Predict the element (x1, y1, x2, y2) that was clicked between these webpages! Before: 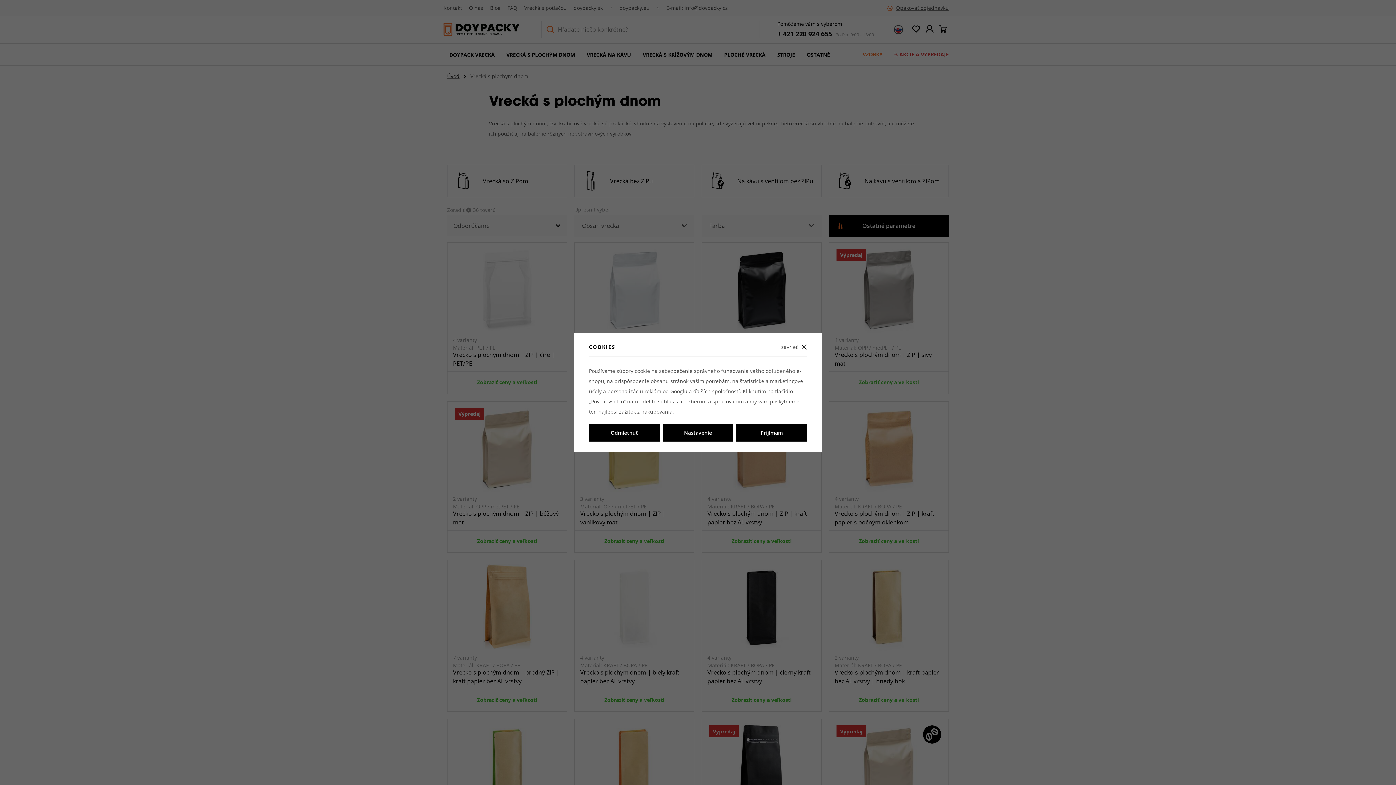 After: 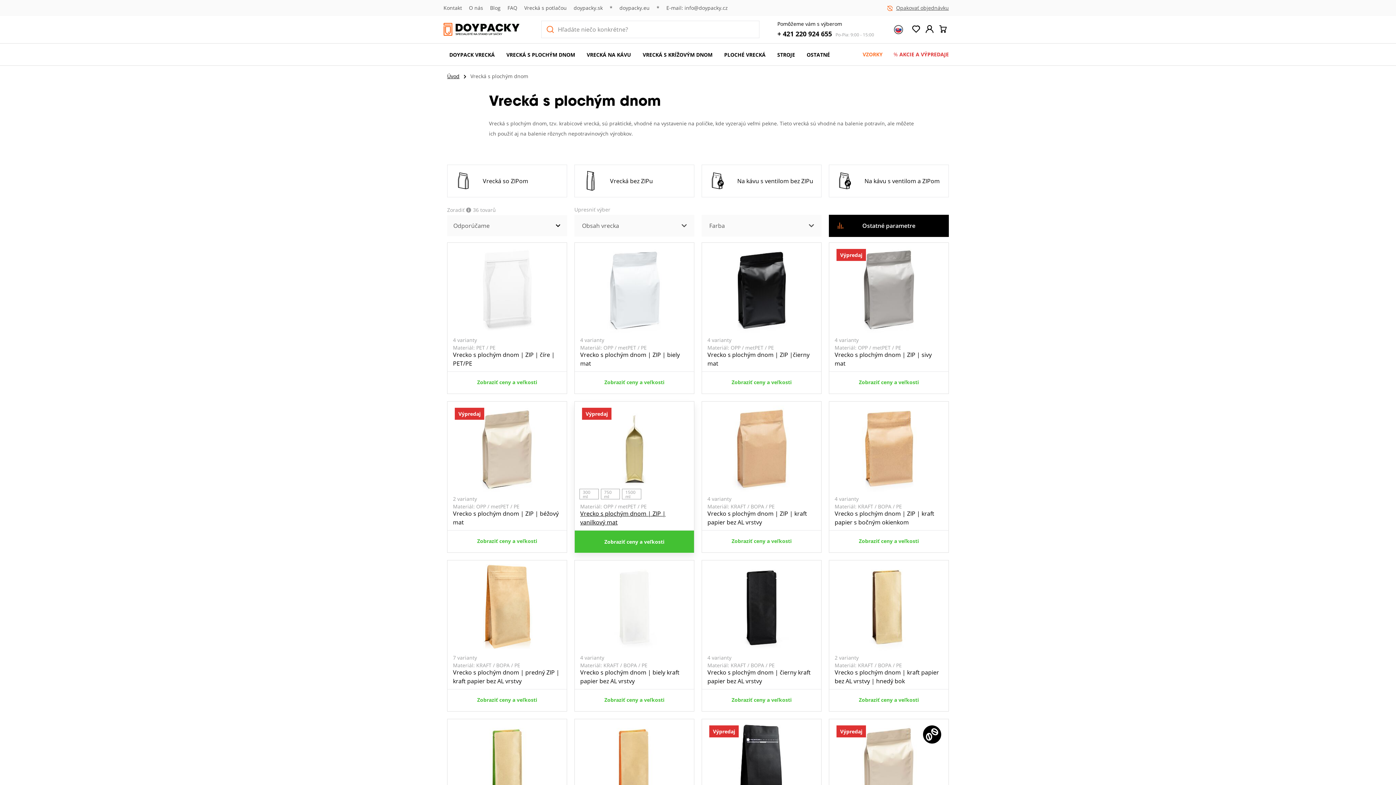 Action: bbox: (589, 424, 659, 441) label: Odmietnuť